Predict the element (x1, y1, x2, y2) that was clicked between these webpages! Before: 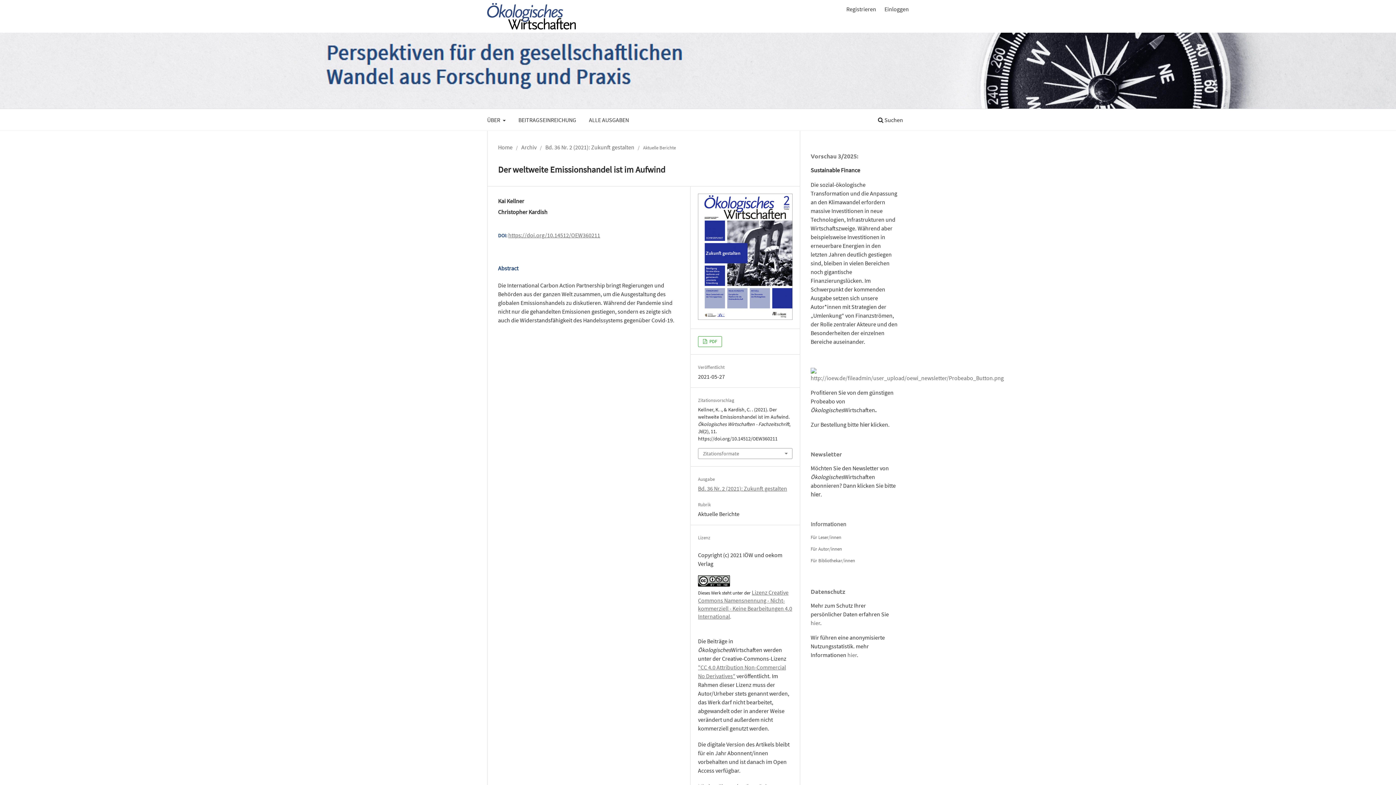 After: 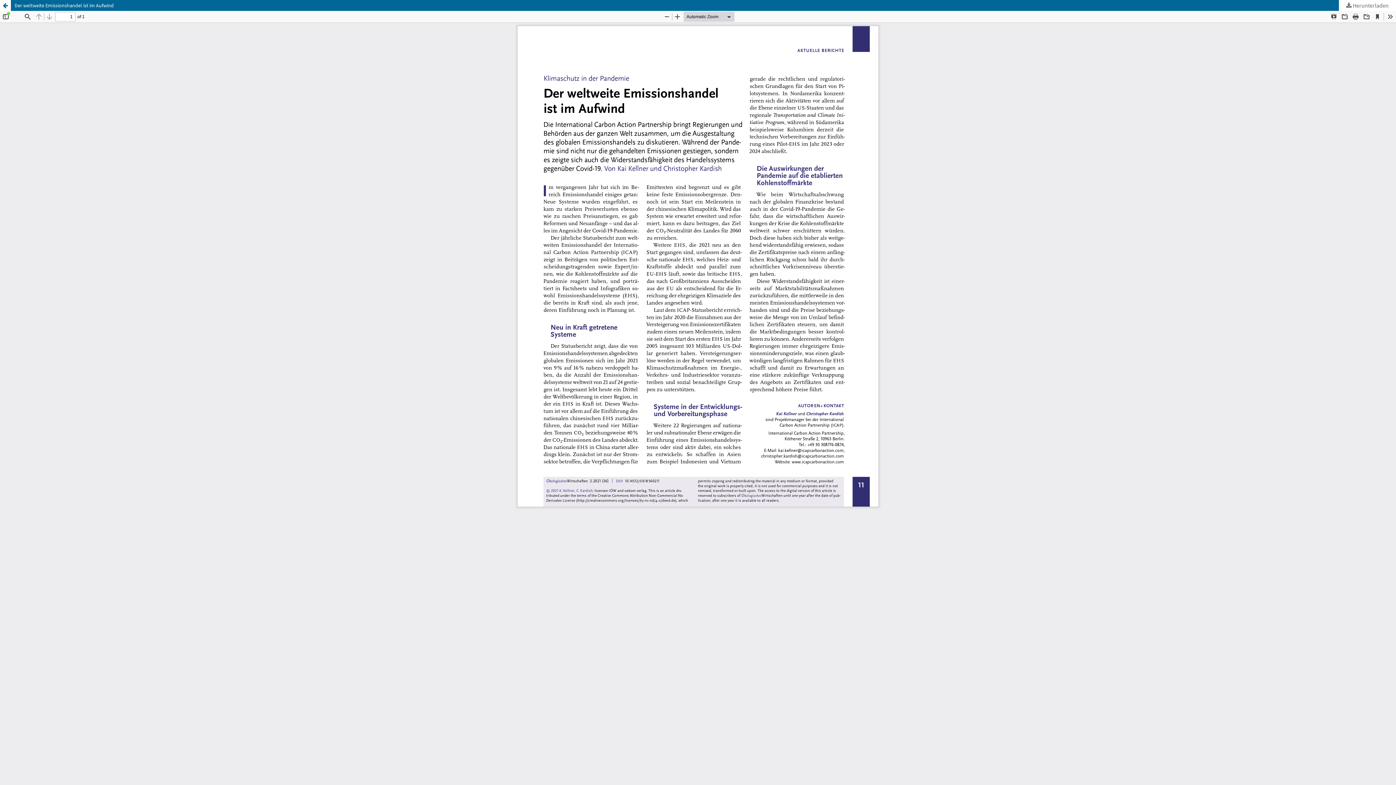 Action: bbox: (698, 336, 722, 347) label:  PDF